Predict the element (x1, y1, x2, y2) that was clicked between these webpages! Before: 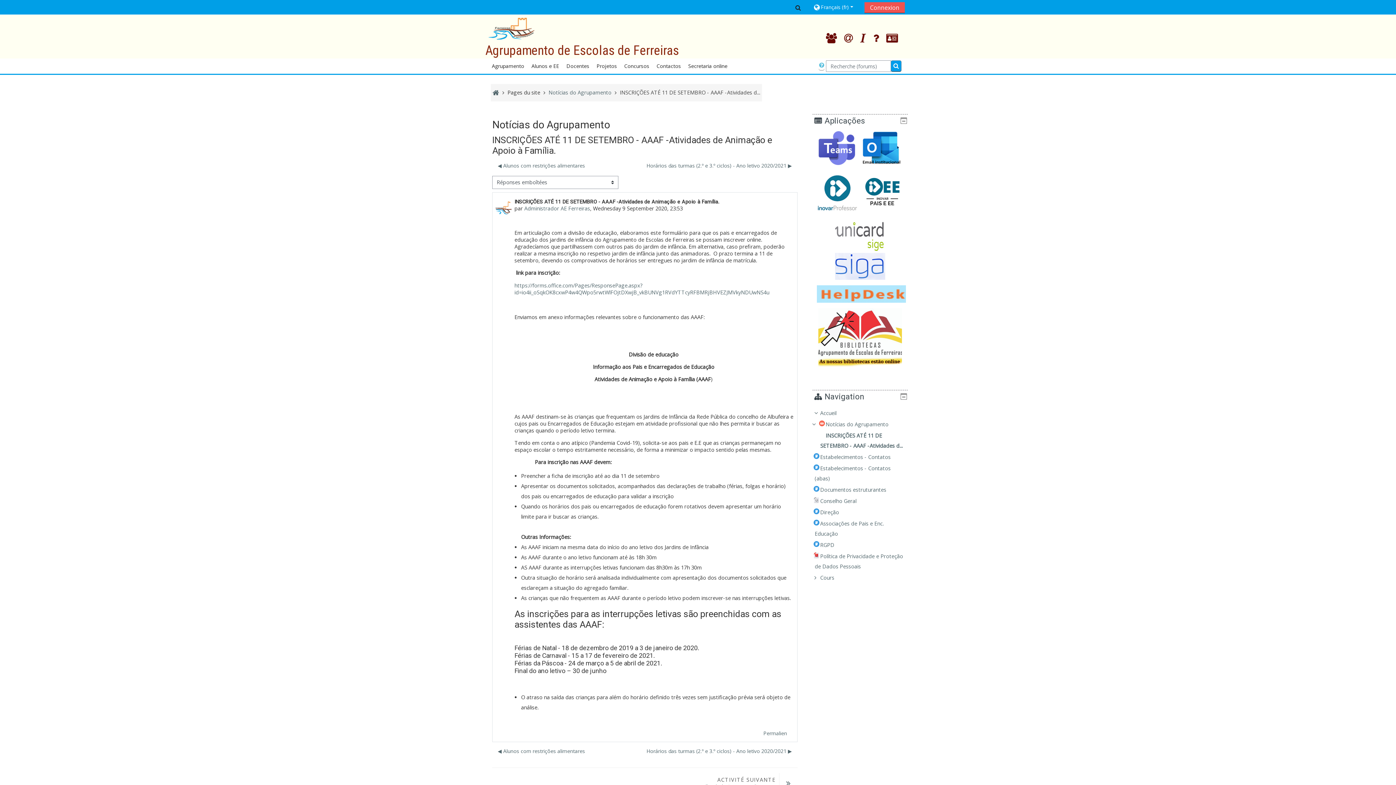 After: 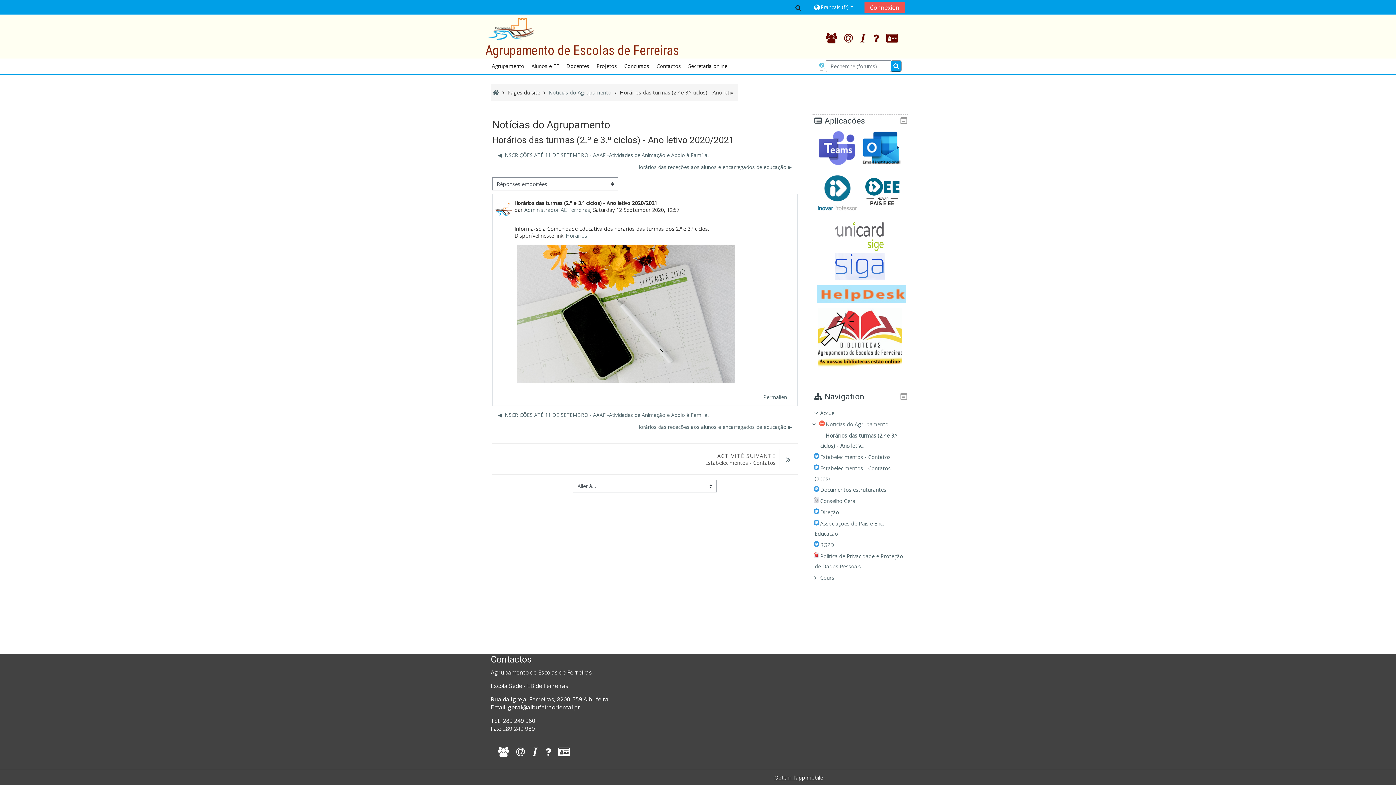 Action: bbox: (641, 745, 797, 757) label: Discussion suivante : Horários das turmas (2.º e 3.º ciclos) - Ano letivo 2020/2021